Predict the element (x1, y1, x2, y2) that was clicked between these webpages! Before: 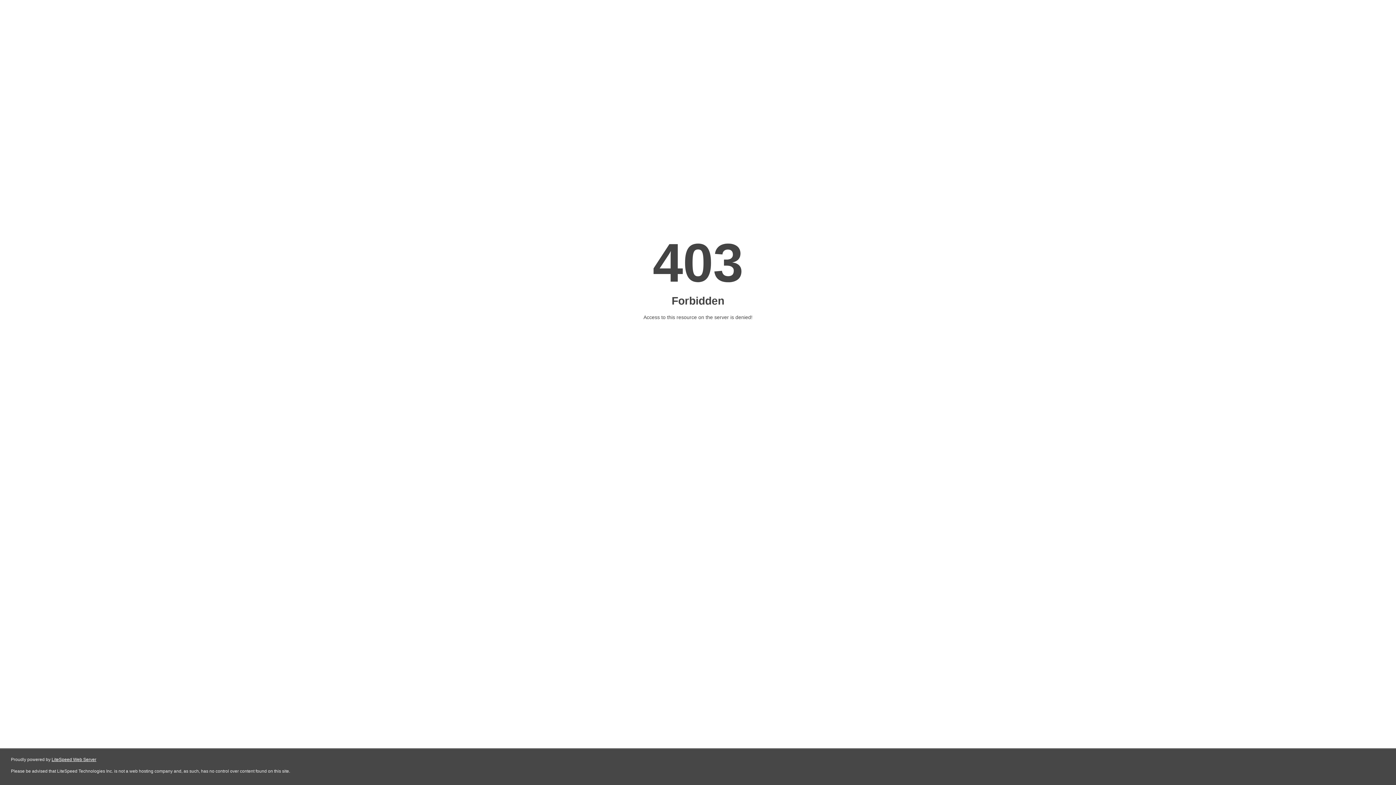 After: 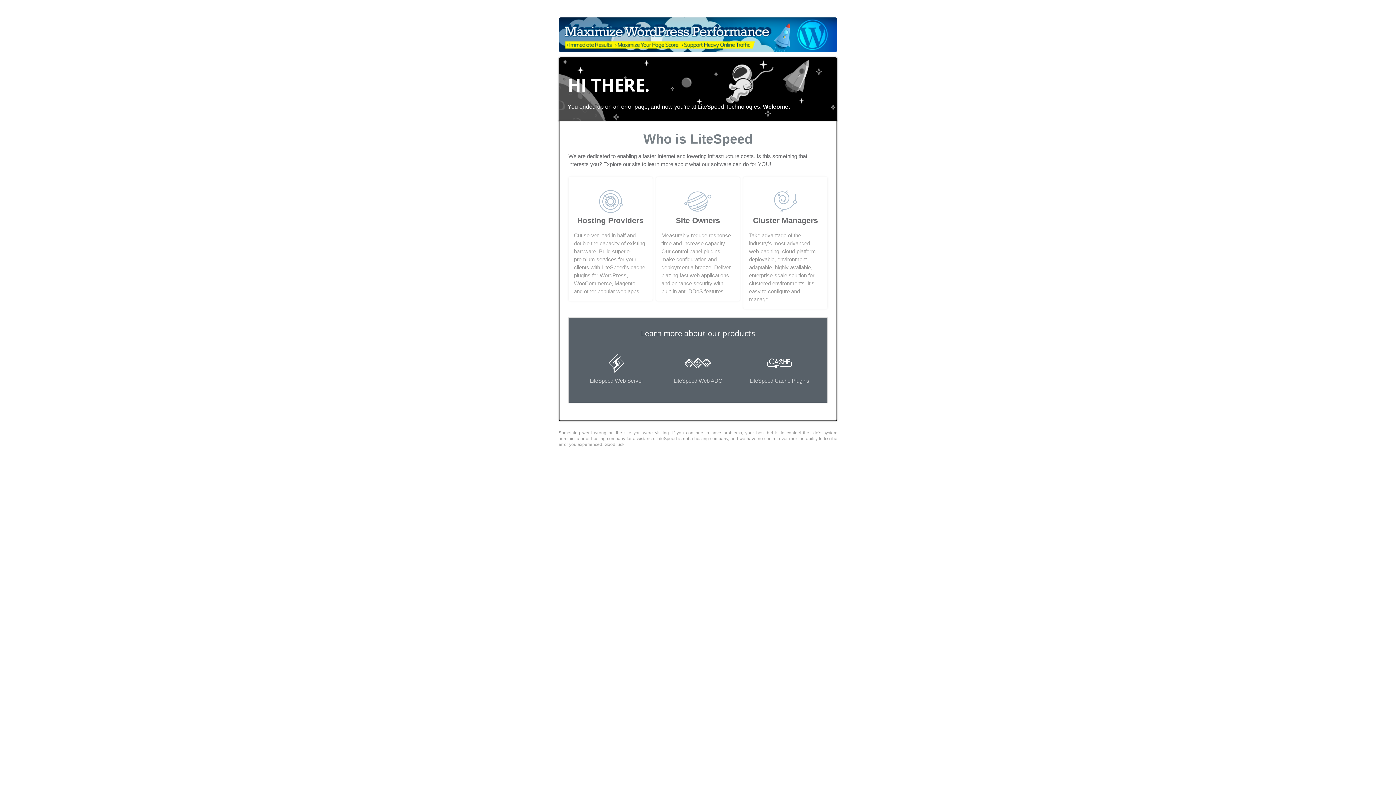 Action: bbox: (51, 757, 96, 762) label: LiteSpeed Web Server